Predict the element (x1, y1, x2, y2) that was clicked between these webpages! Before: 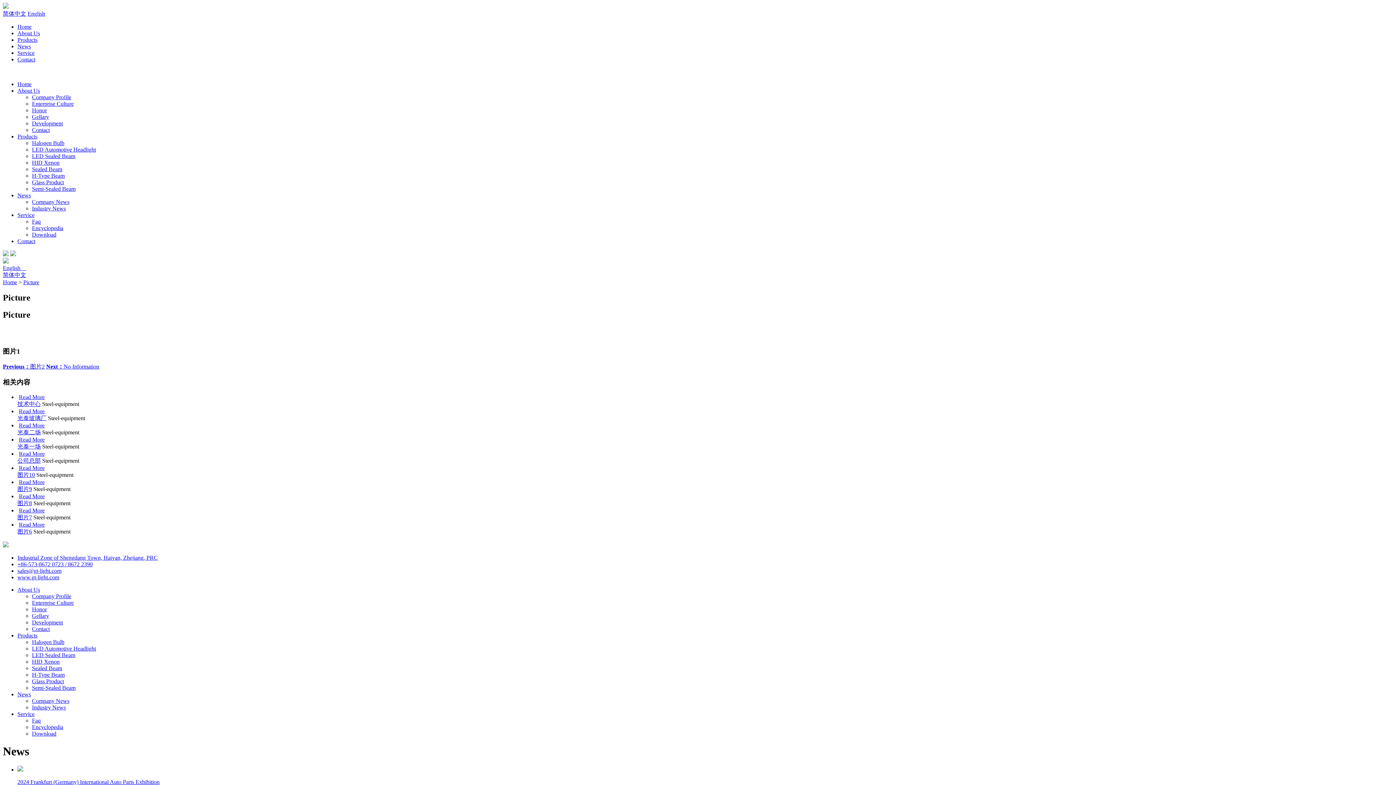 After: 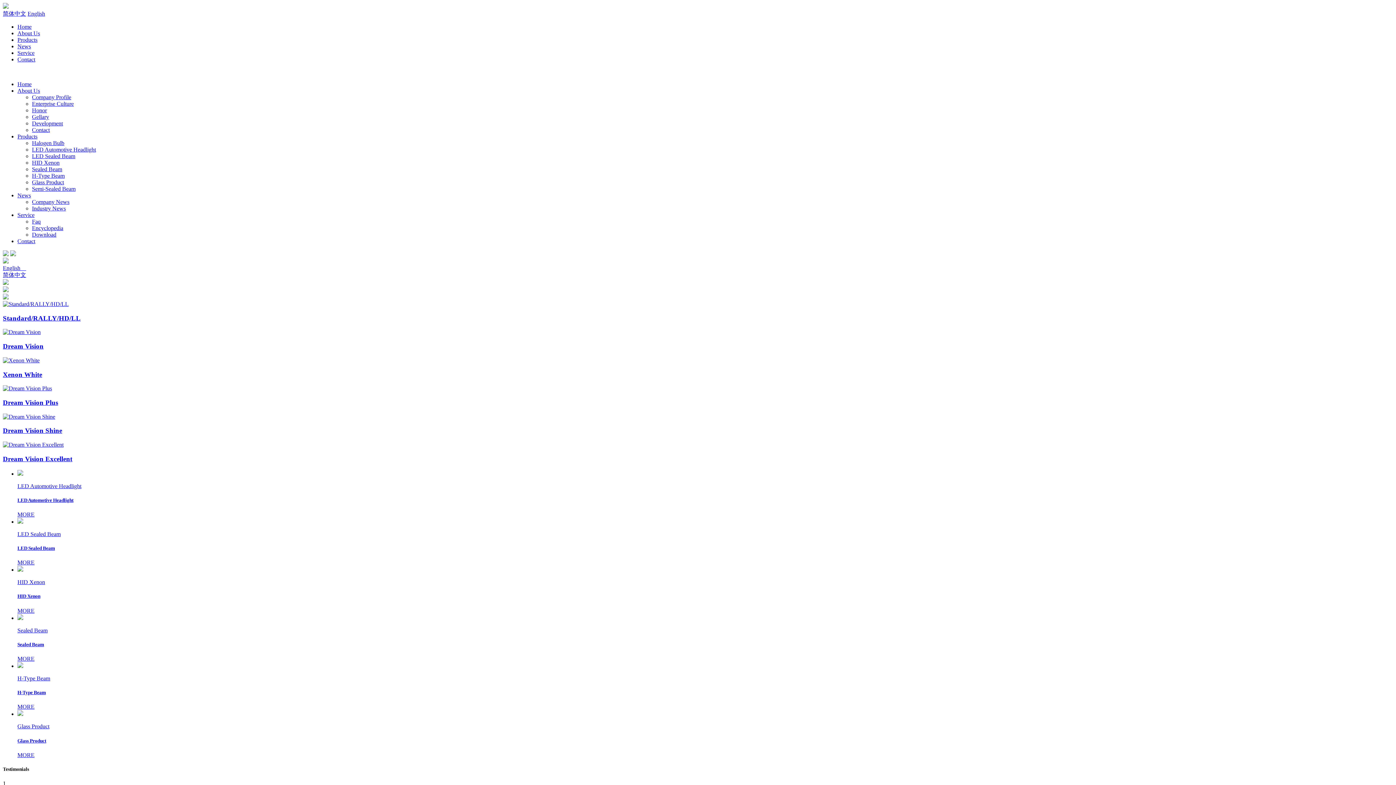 Action: label: English     bbox: (2, 265, 26, 271)